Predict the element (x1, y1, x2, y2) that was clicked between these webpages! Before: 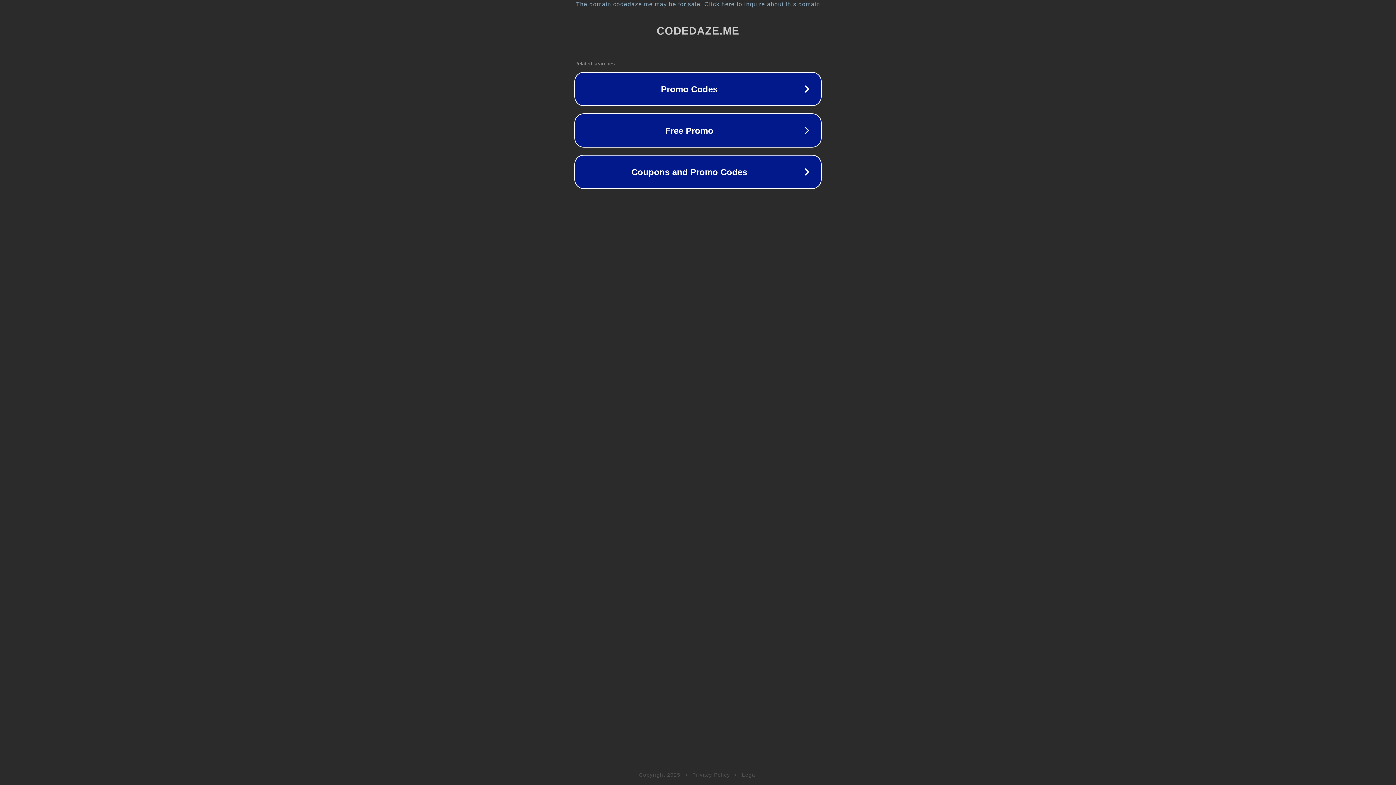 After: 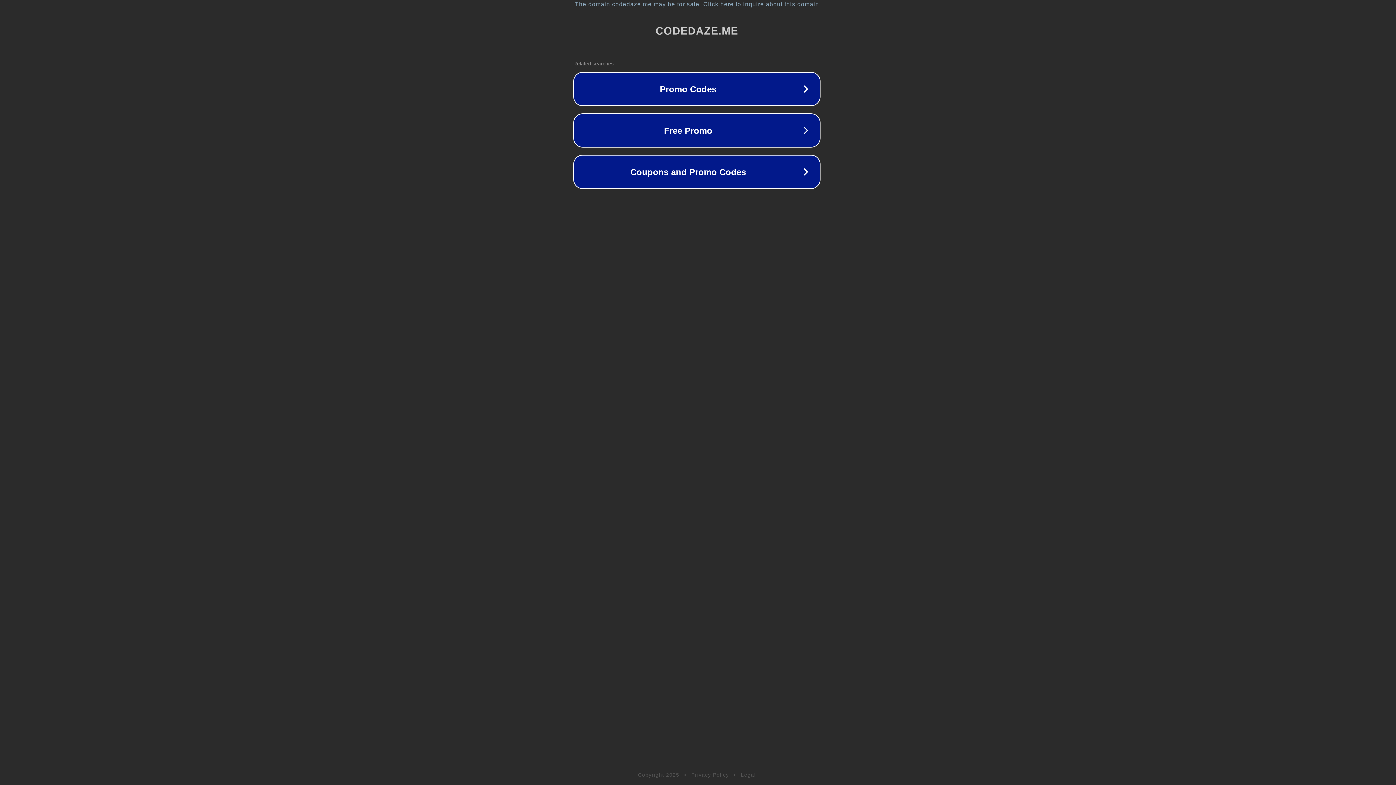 Action: label: The domain codedaze.me may be for sale. Click here to inquire about this domain. bbox: (1, 1, 1397, 7)